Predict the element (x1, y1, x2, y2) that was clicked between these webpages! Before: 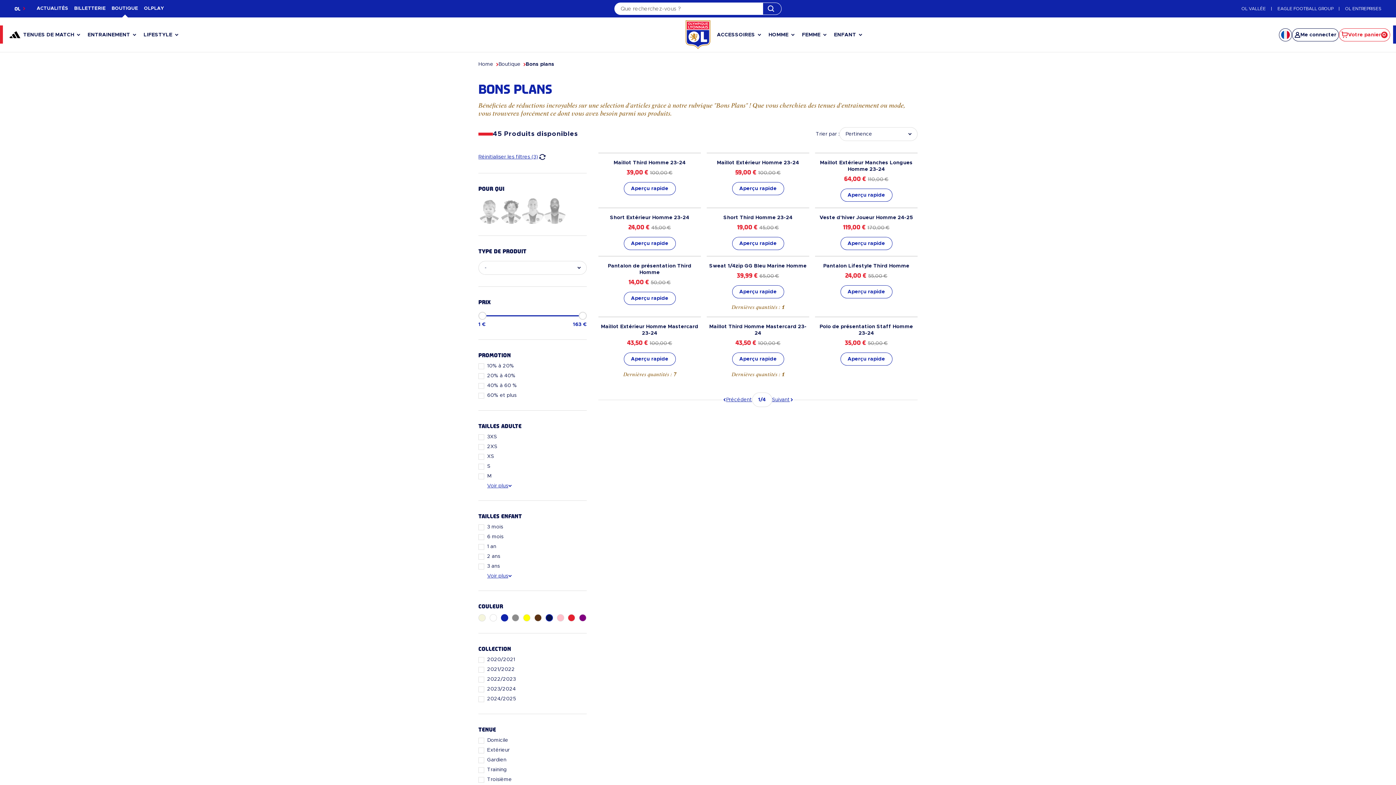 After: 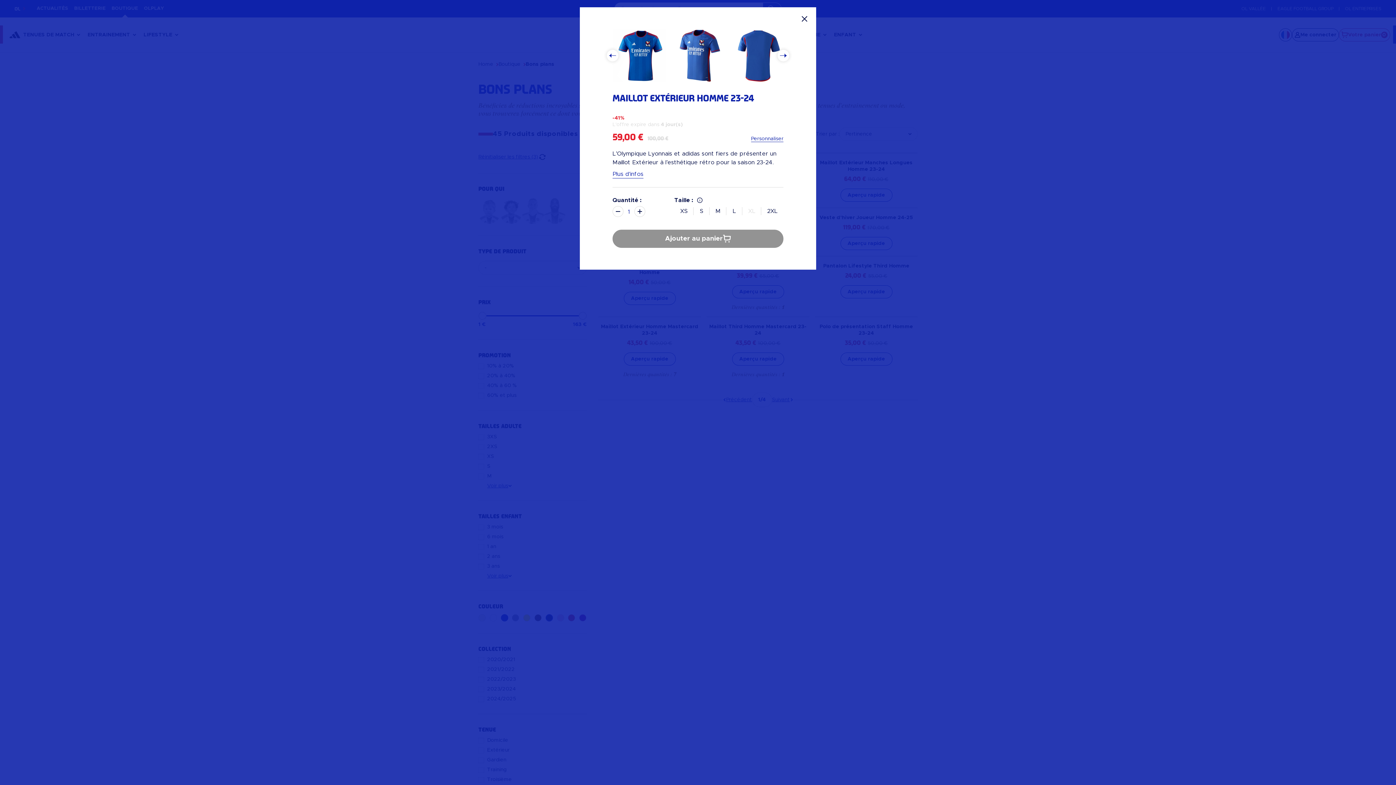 Action: label: Aperçu rapide bbox: (732, 182, 784, 195)